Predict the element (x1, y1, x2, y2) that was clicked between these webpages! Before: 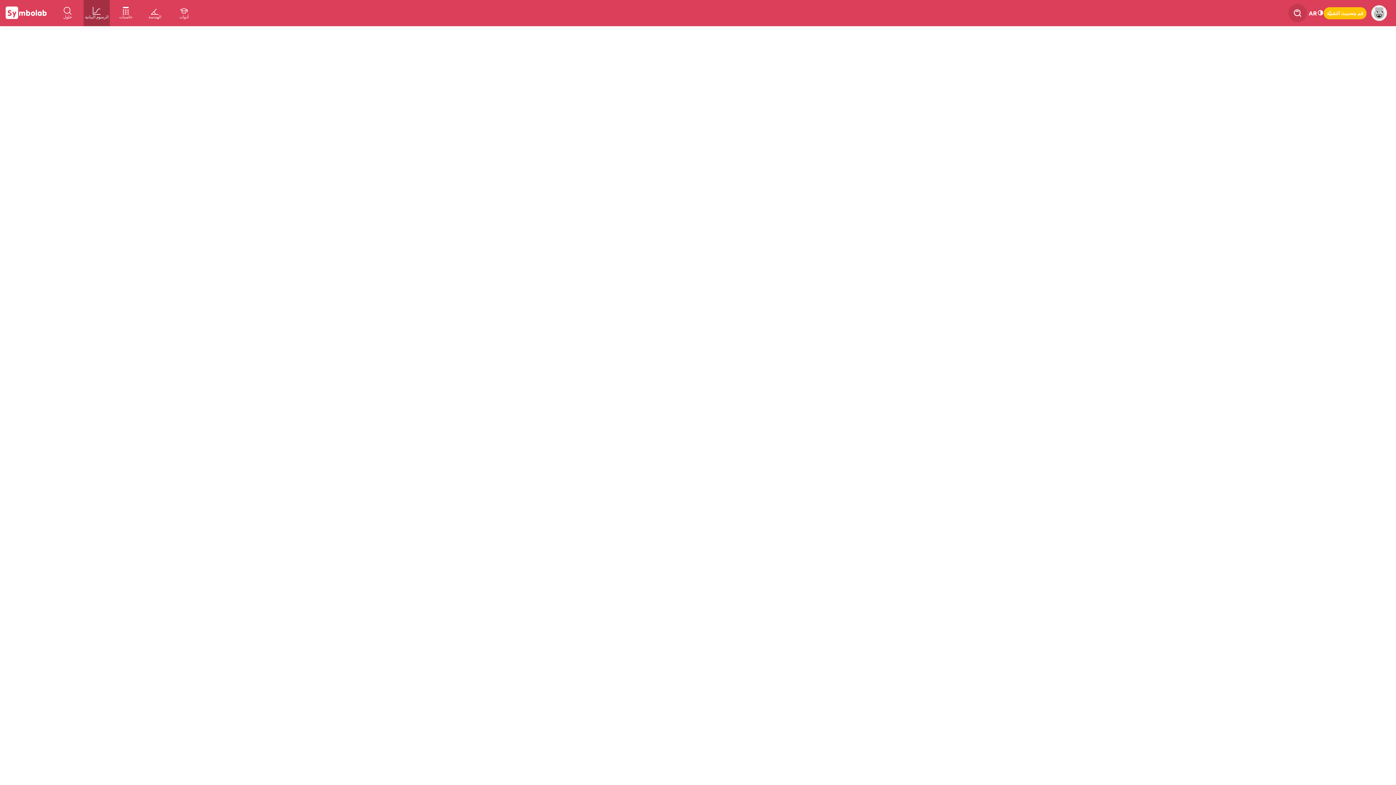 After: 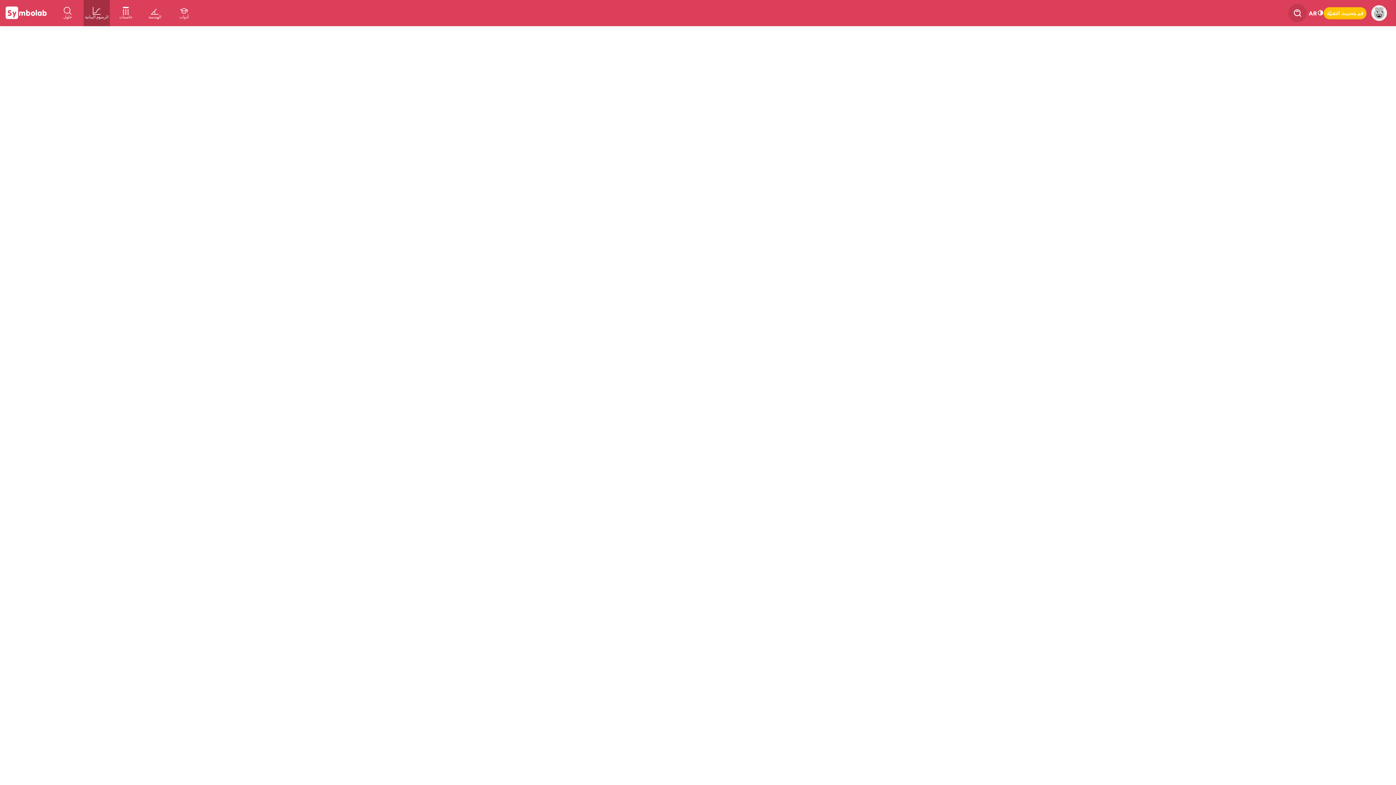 Action: bbox: (83, 0, 109, 26) label: الرسوم البيانية